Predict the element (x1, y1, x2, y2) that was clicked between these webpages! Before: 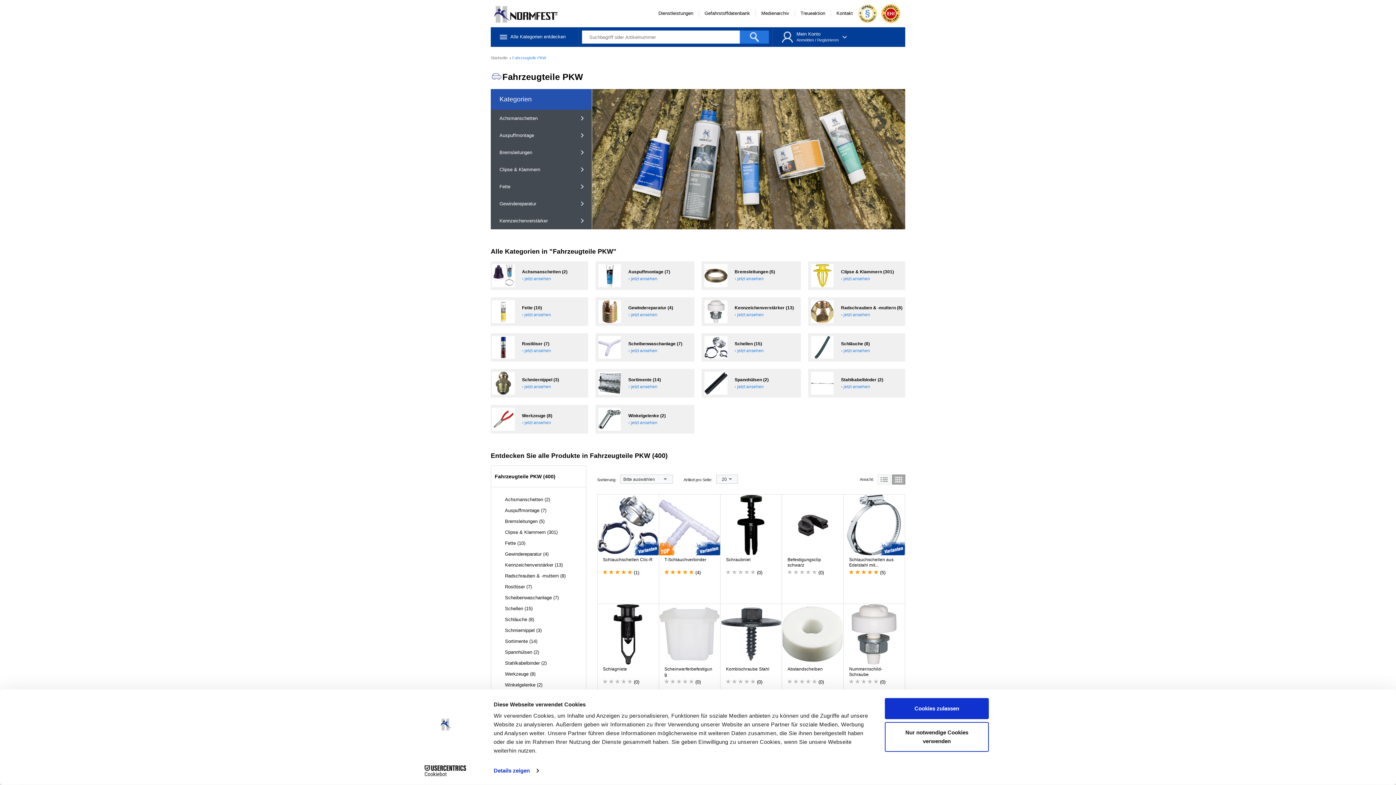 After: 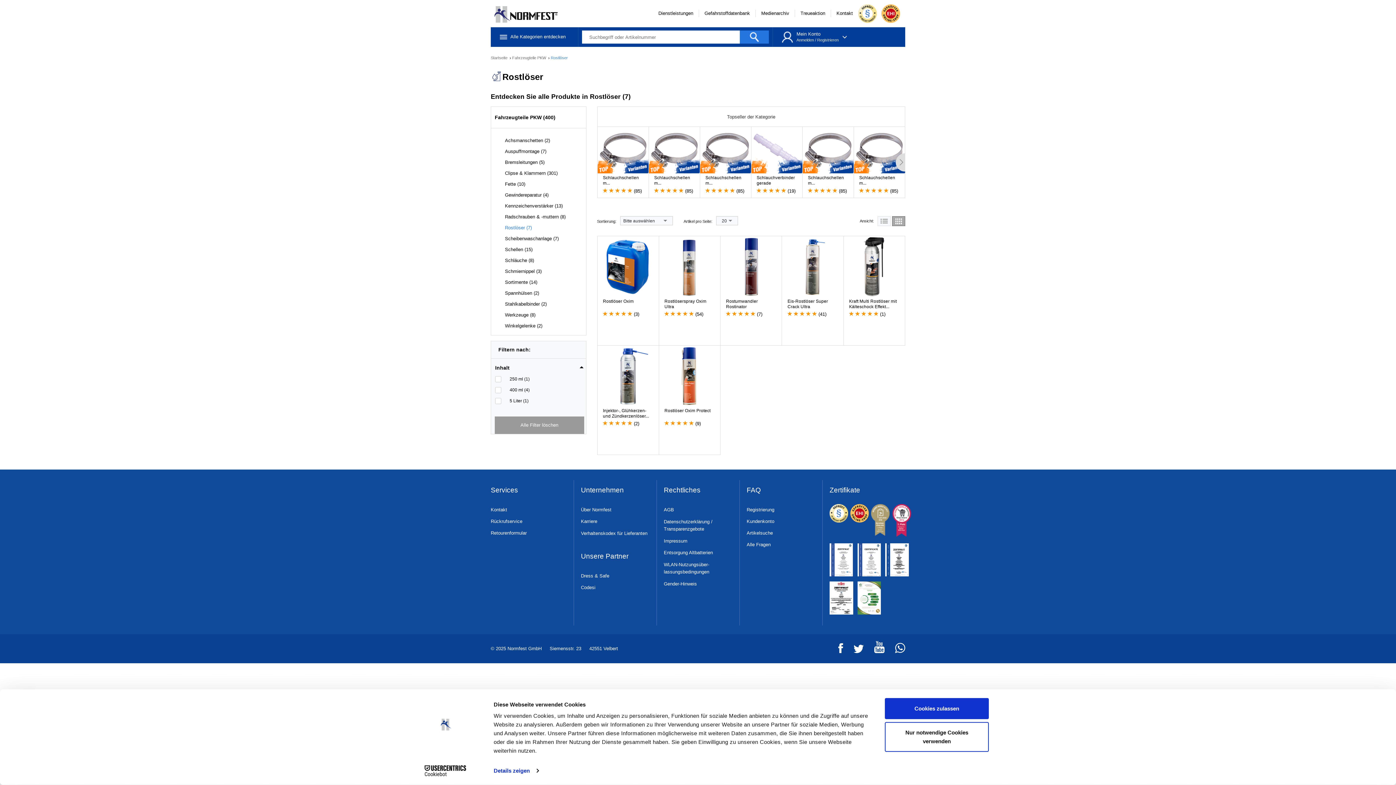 Action: bbox: (489, 333, 588, 361) label: Rostlöser (7)
› jetzt ansehen